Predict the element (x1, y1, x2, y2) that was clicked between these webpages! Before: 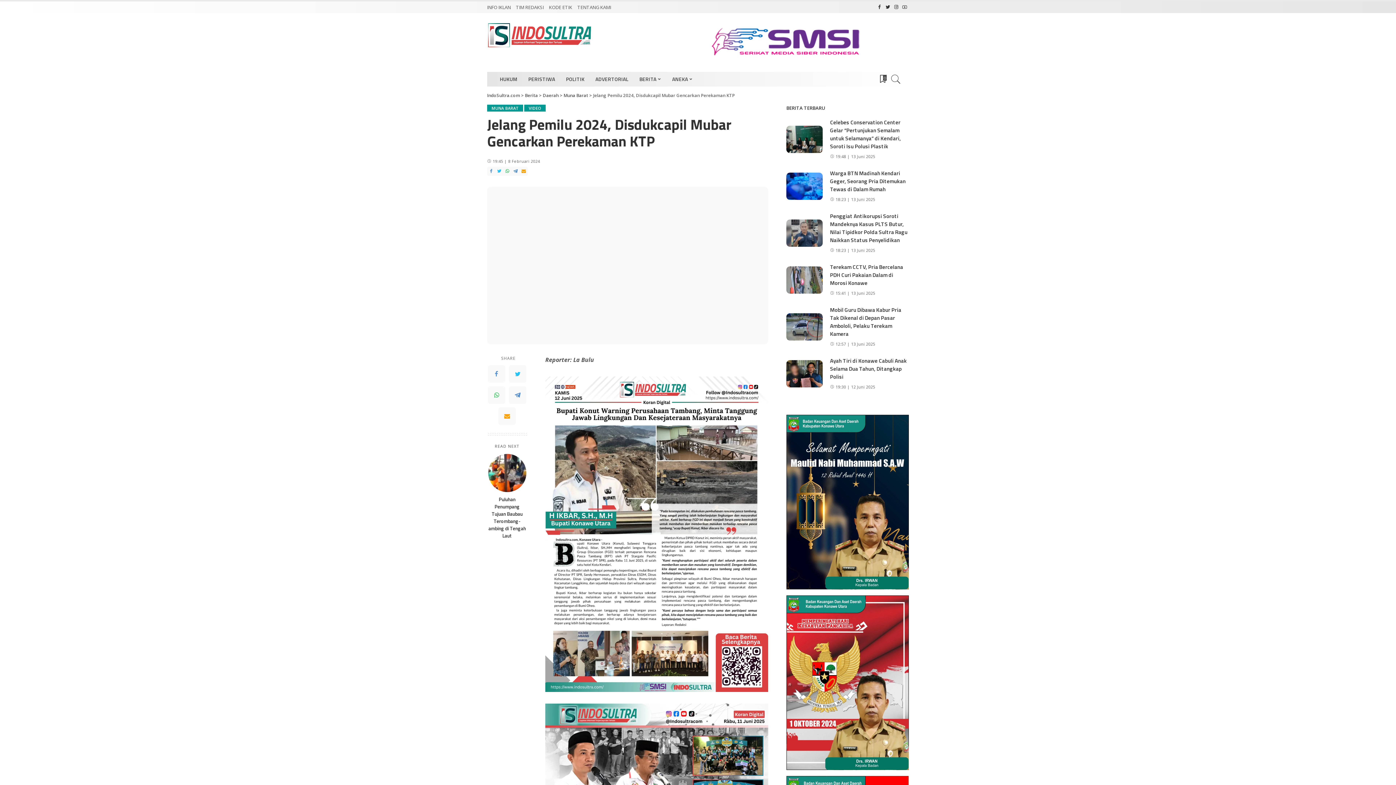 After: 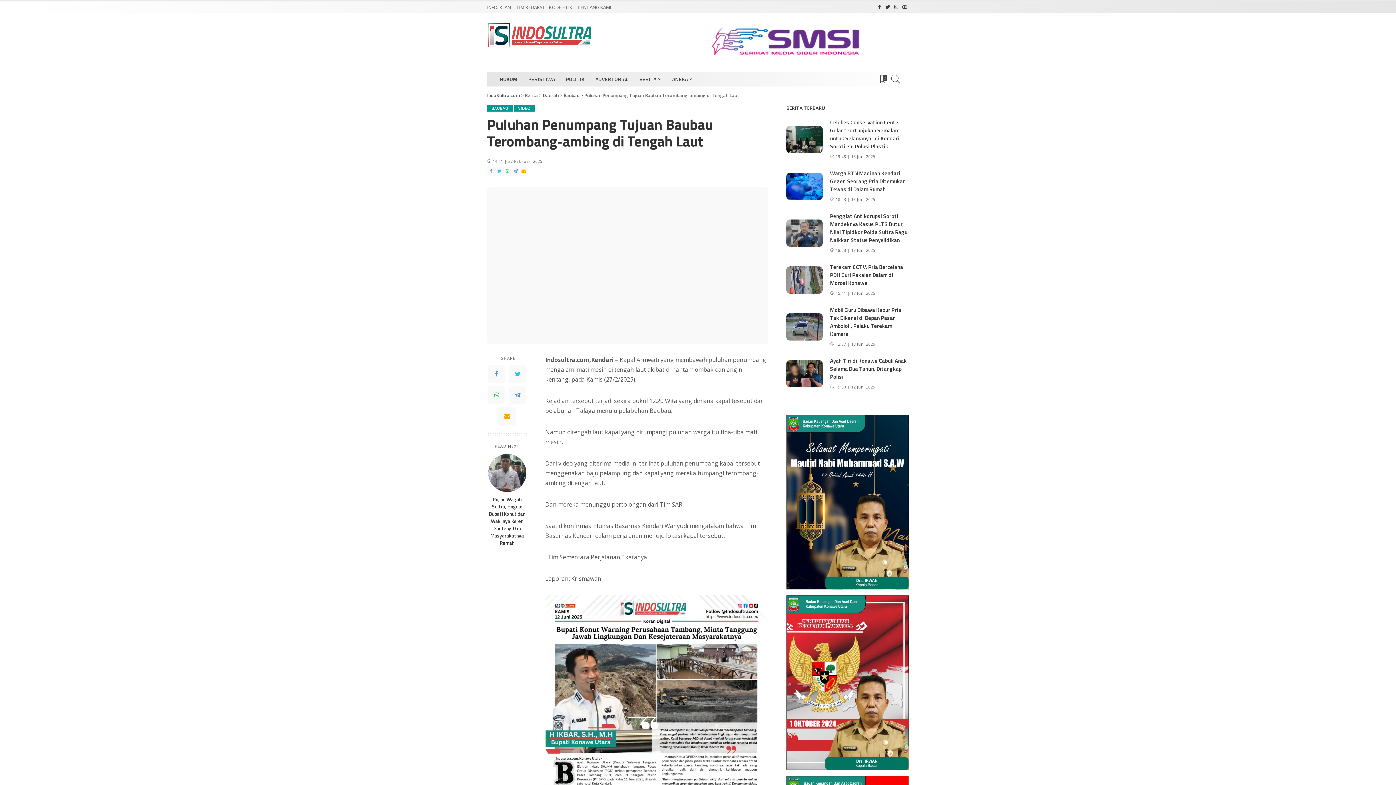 Action: bbox: (487, 496, 527, 539) label: Puluhan Penumpang Tujuan Baubau Terombang-ambing di Tengah Laut